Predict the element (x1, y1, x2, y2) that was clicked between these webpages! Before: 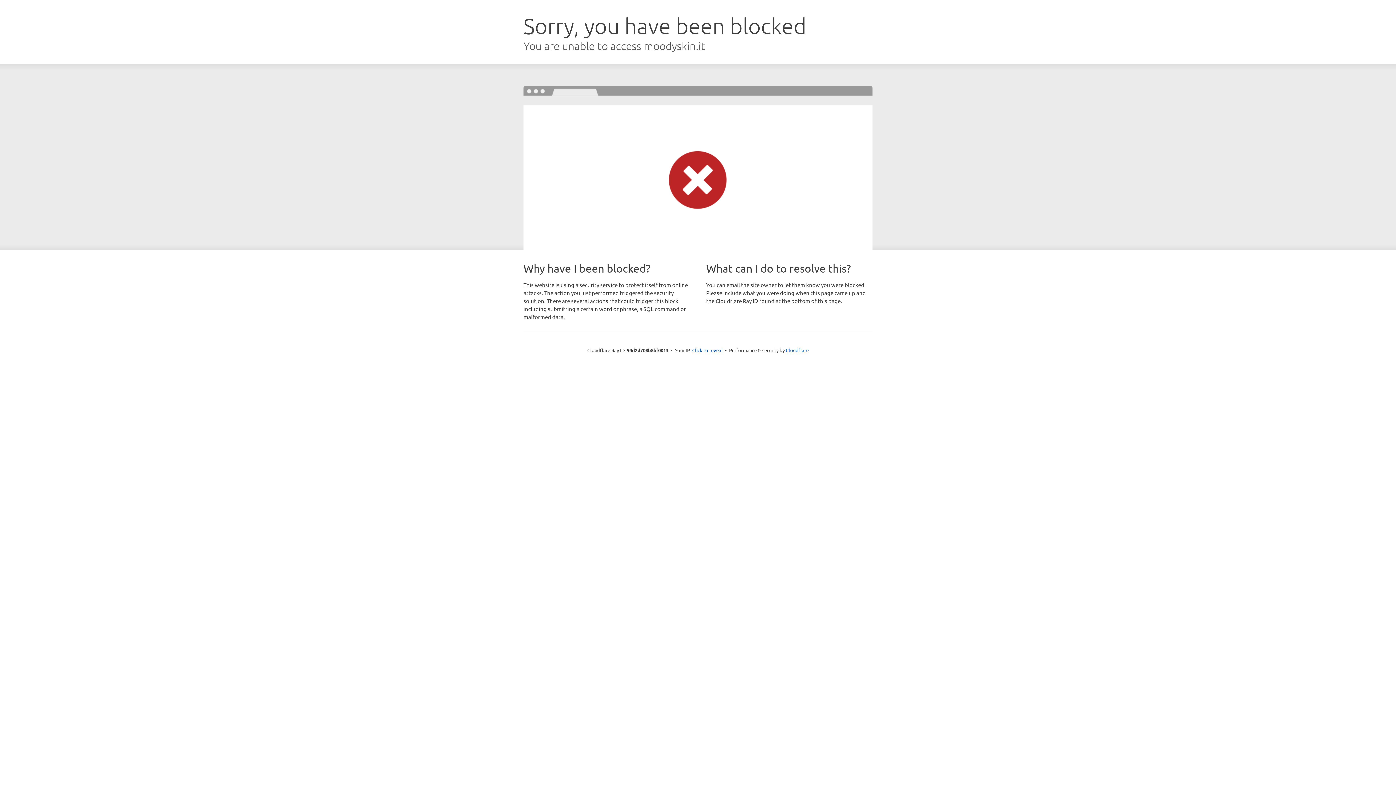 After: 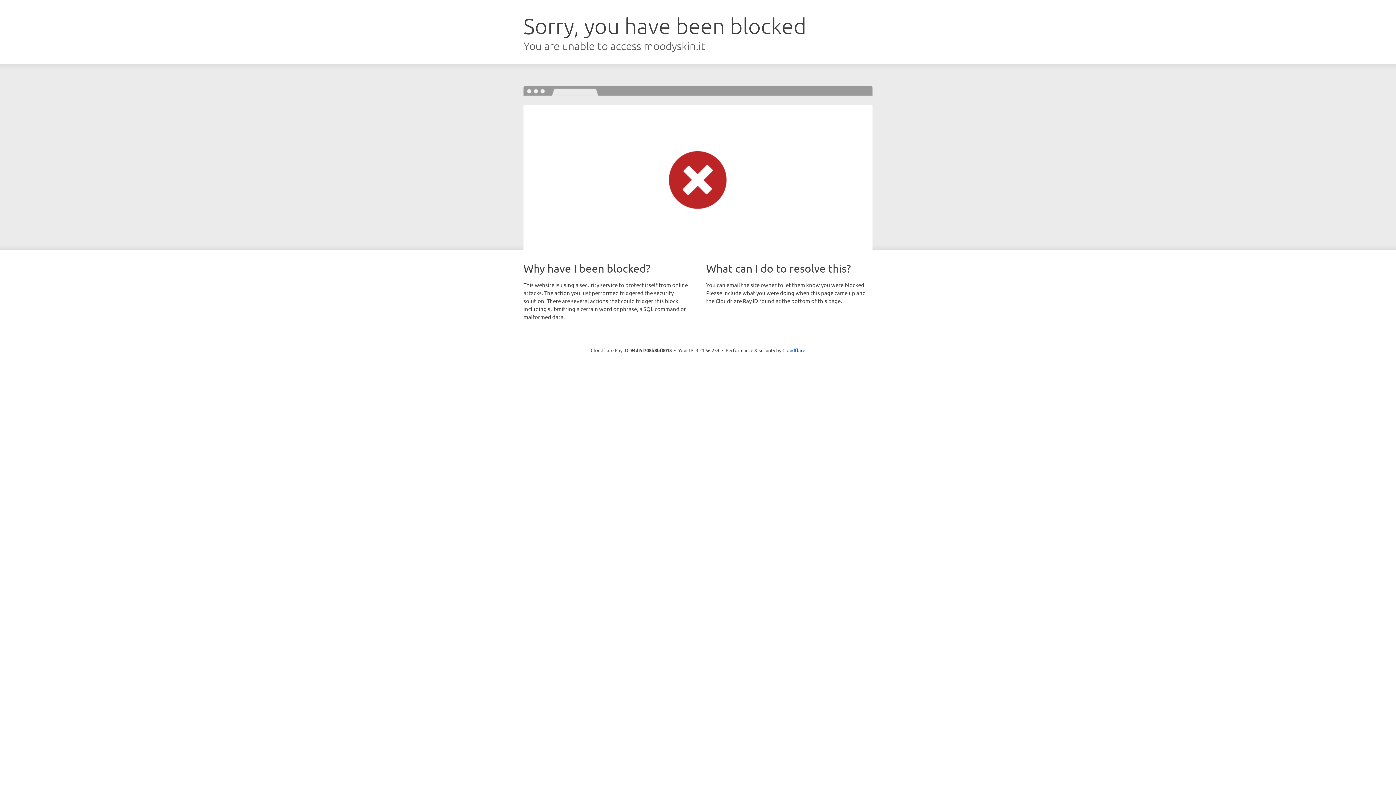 Action: label: Click to reveal bbox: (692, 346, 722, 353)